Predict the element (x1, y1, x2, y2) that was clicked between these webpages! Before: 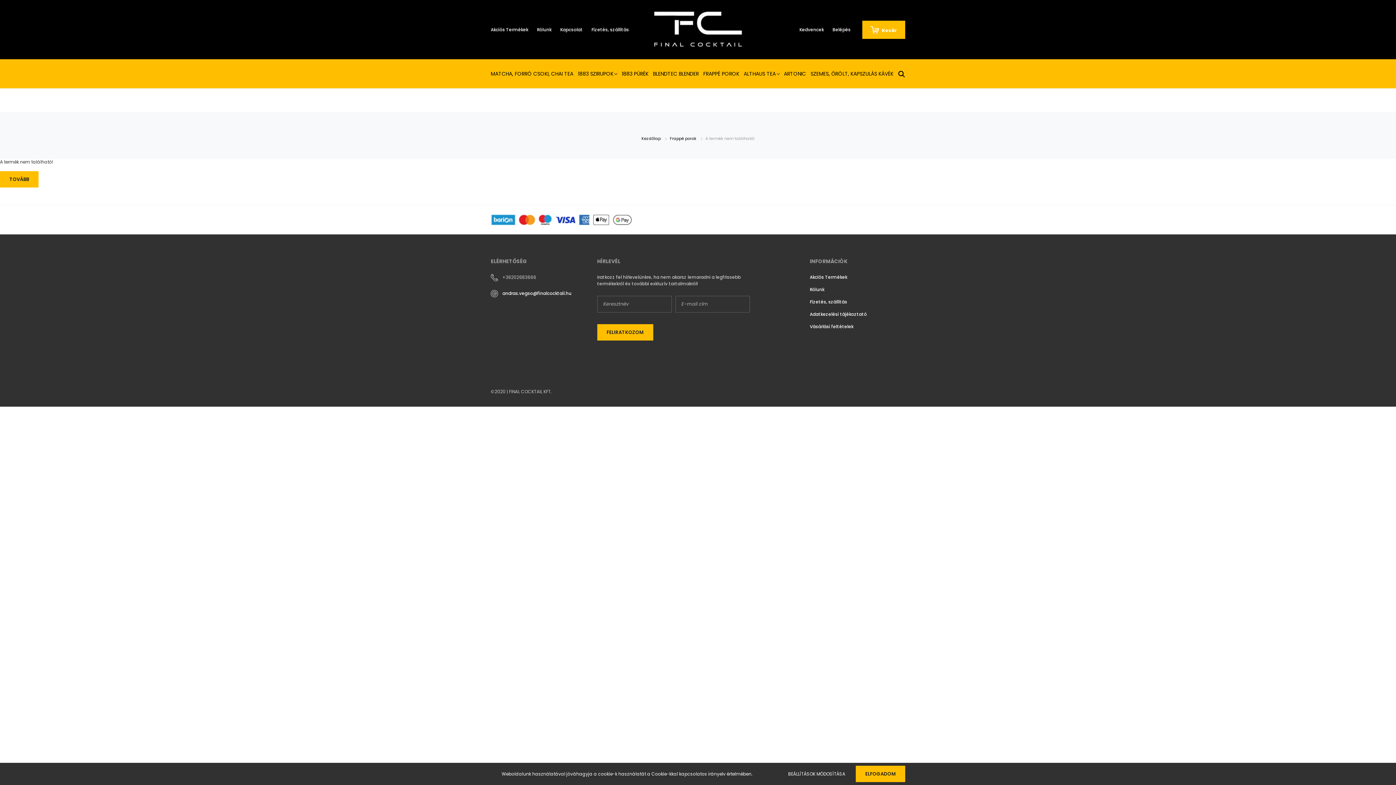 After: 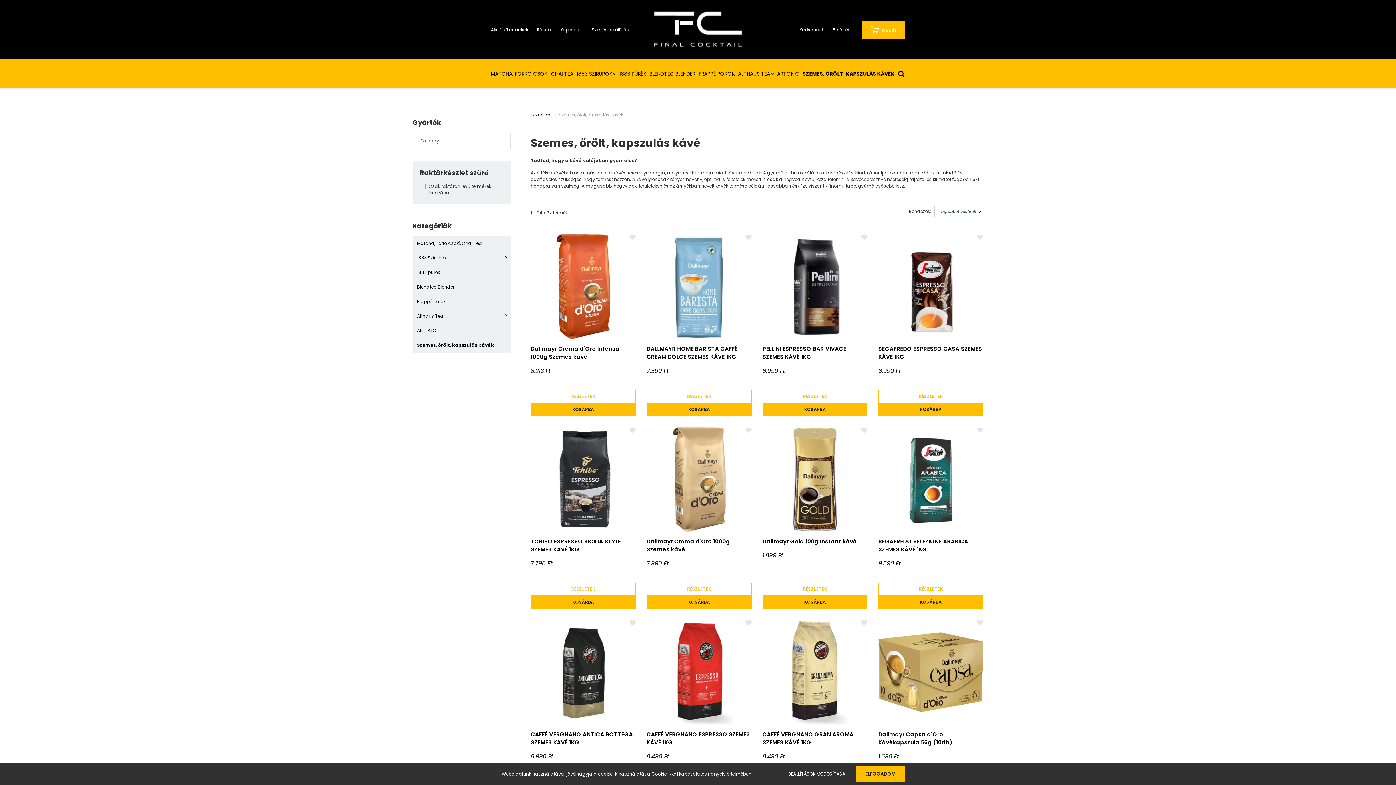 Action: label: SZEMES, ŐRÖLT, KAPSZULÁS KÁVÉK bbox: (810, 59, 898, 88)